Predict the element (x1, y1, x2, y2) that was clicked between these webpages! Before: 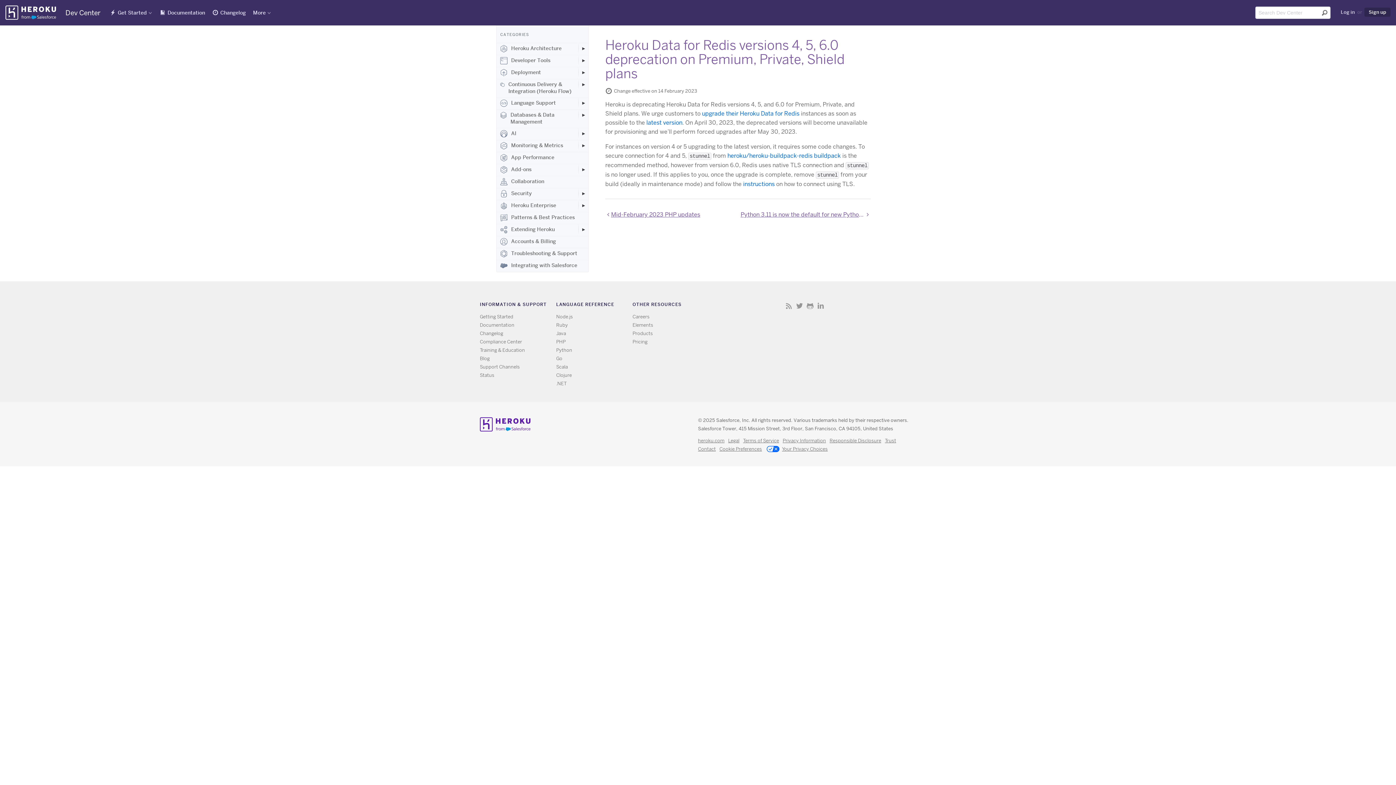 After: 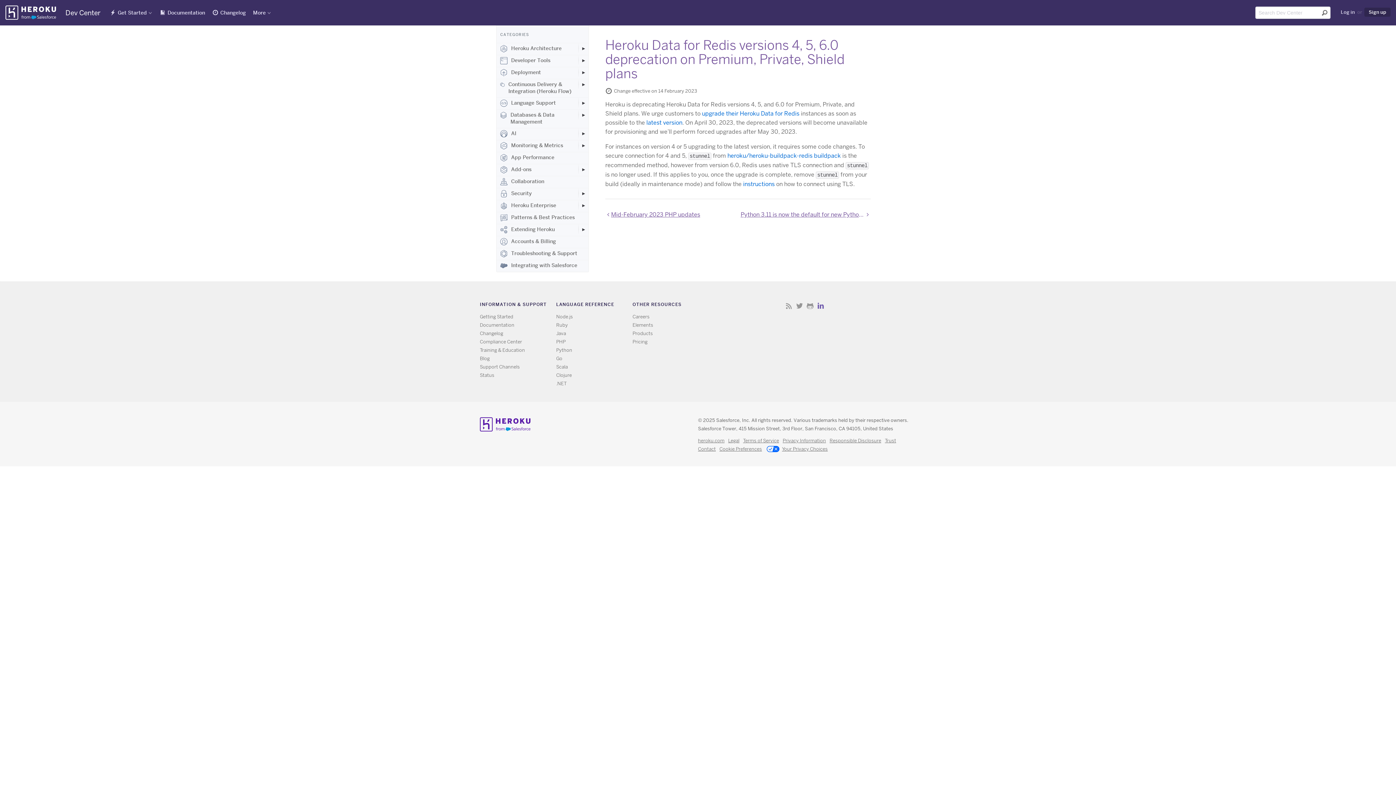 Action: bbox: (817, 302, 824, 309) label: LinkedIn